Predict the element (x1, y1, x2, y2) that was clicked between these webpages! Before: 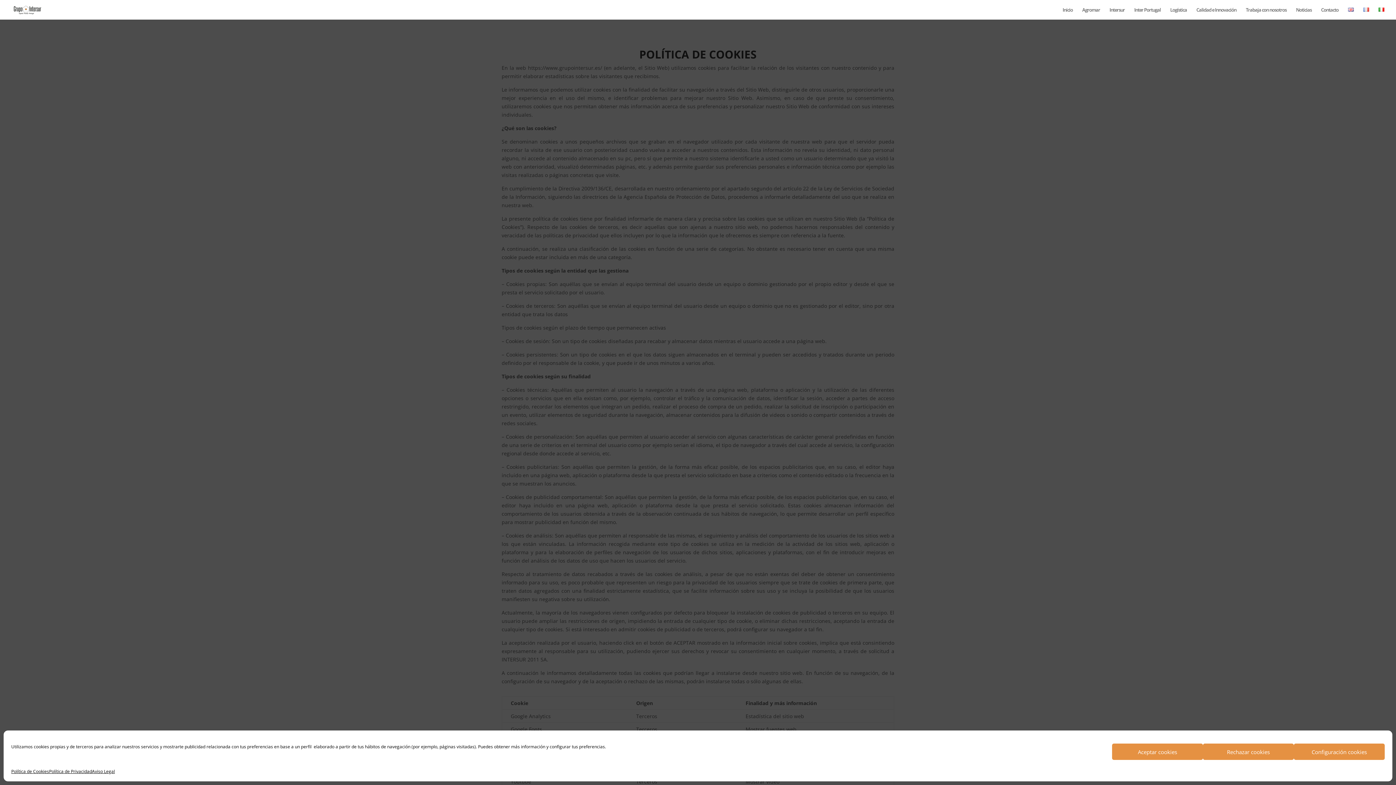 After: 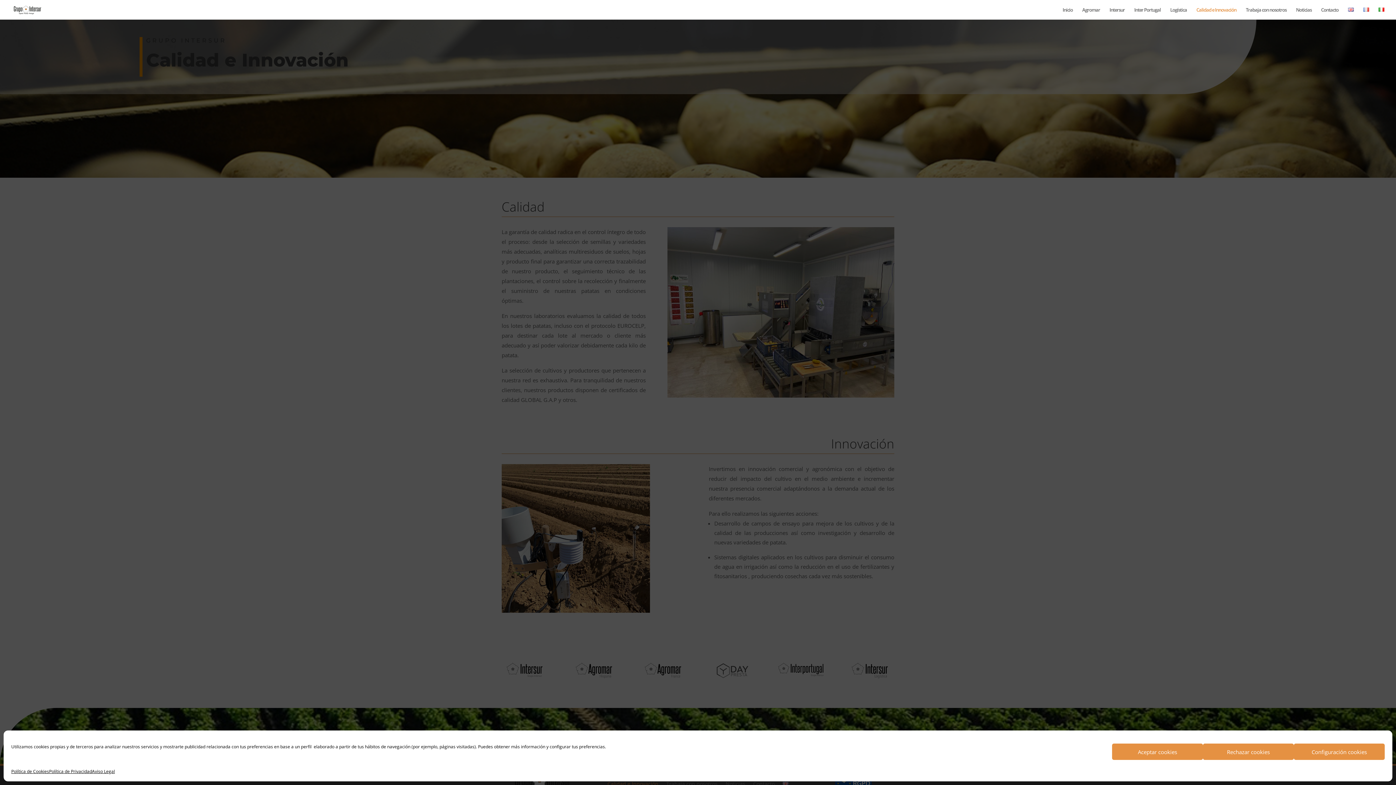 Action: bbox: (1196, 7, 1236, 19) label: Calidad e Innovación